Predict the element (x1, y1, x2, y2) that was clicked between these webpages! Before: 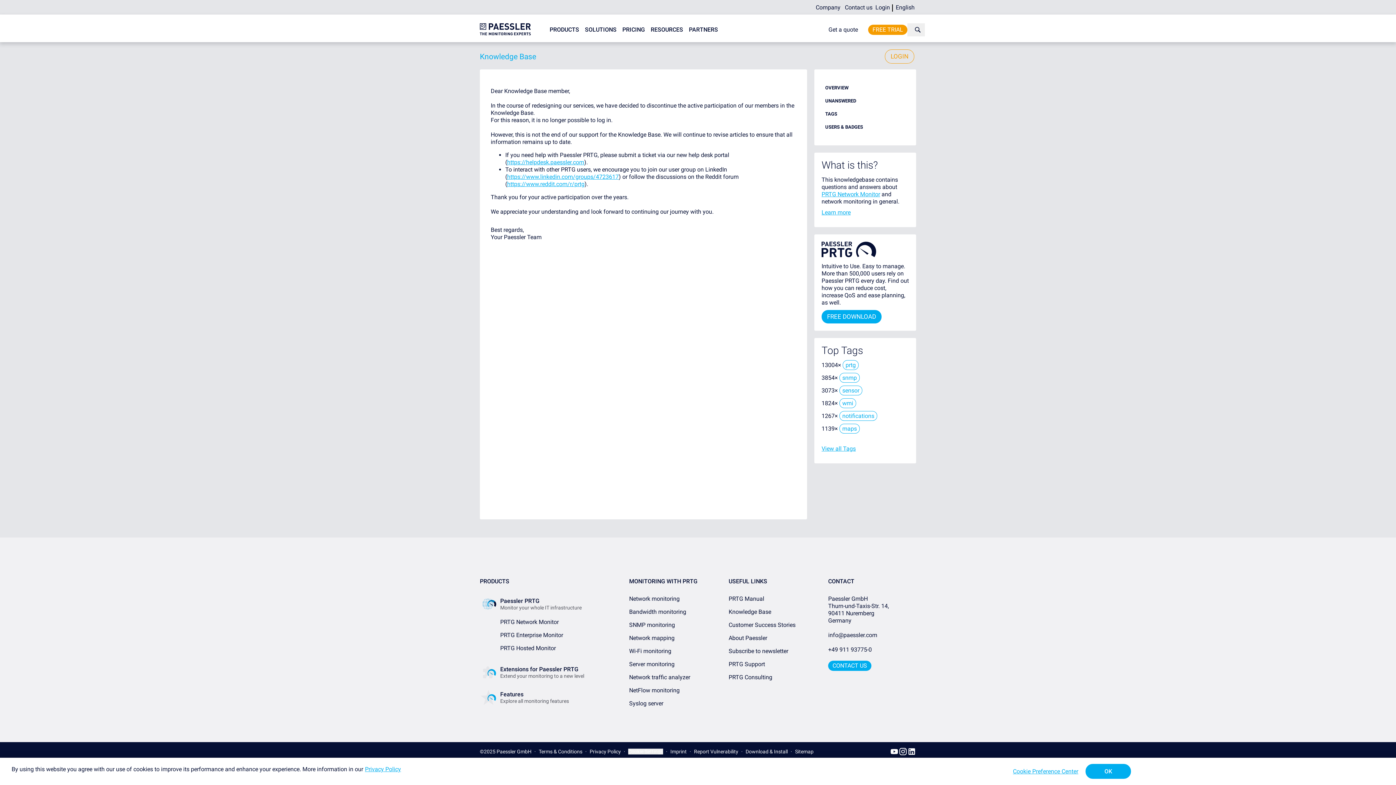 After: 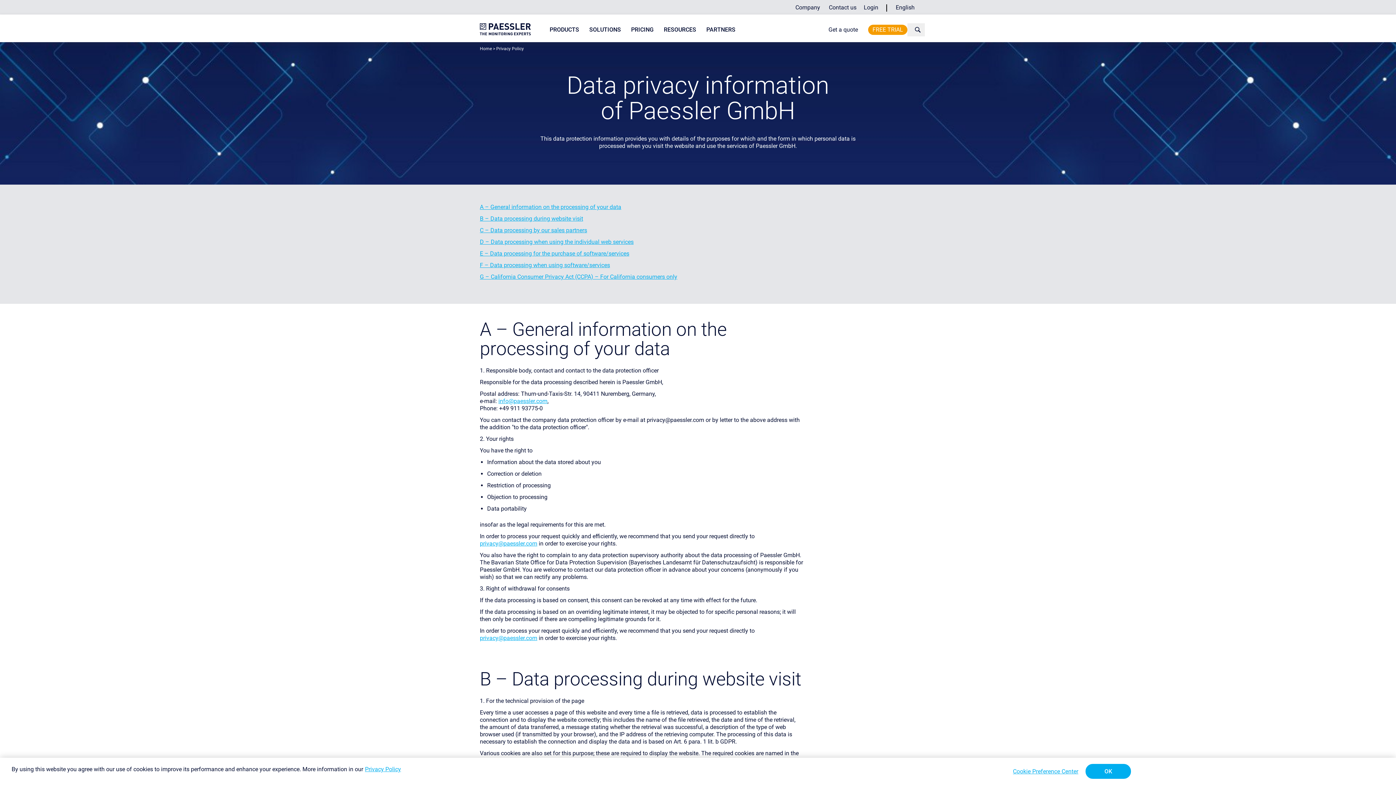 Action: label: Privacy Policy bbox: (589, 749, 621, 754)